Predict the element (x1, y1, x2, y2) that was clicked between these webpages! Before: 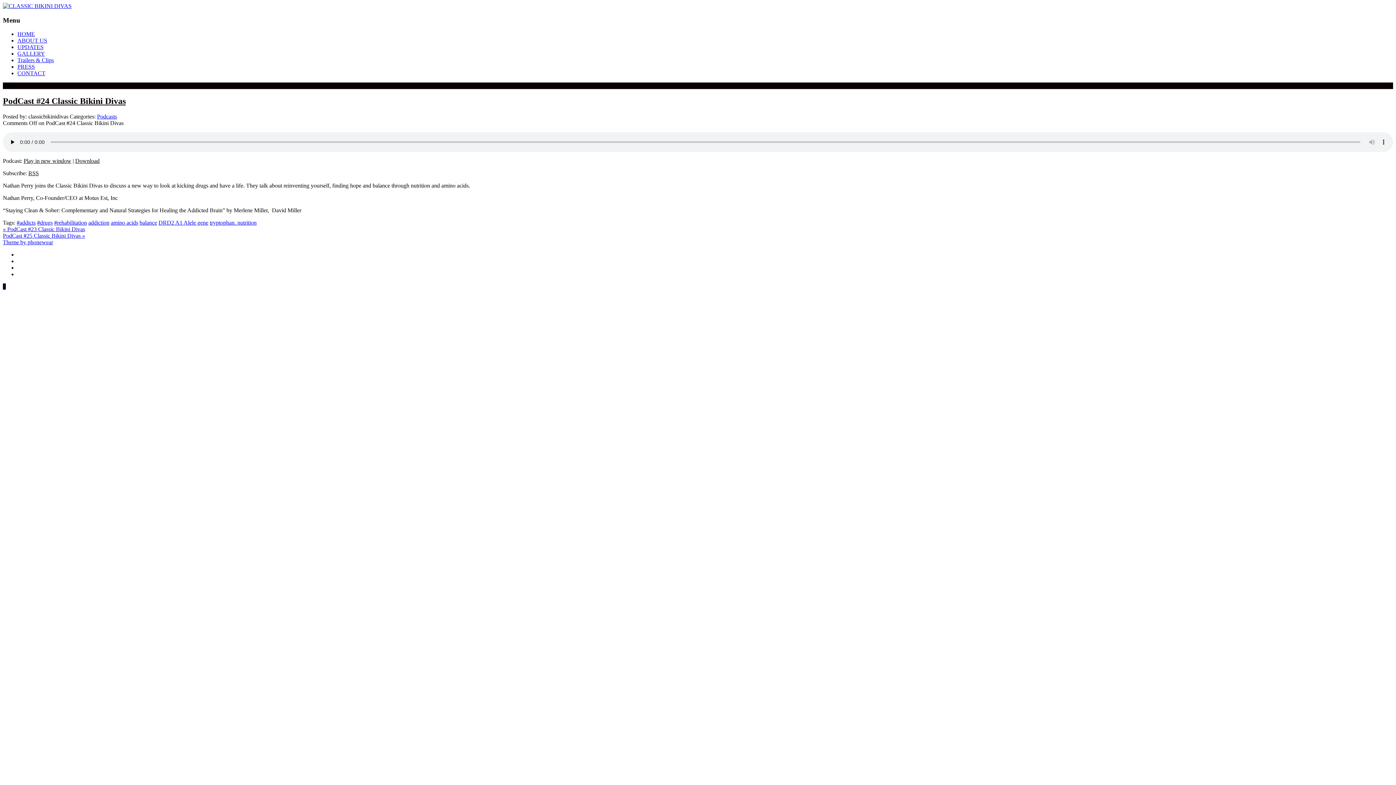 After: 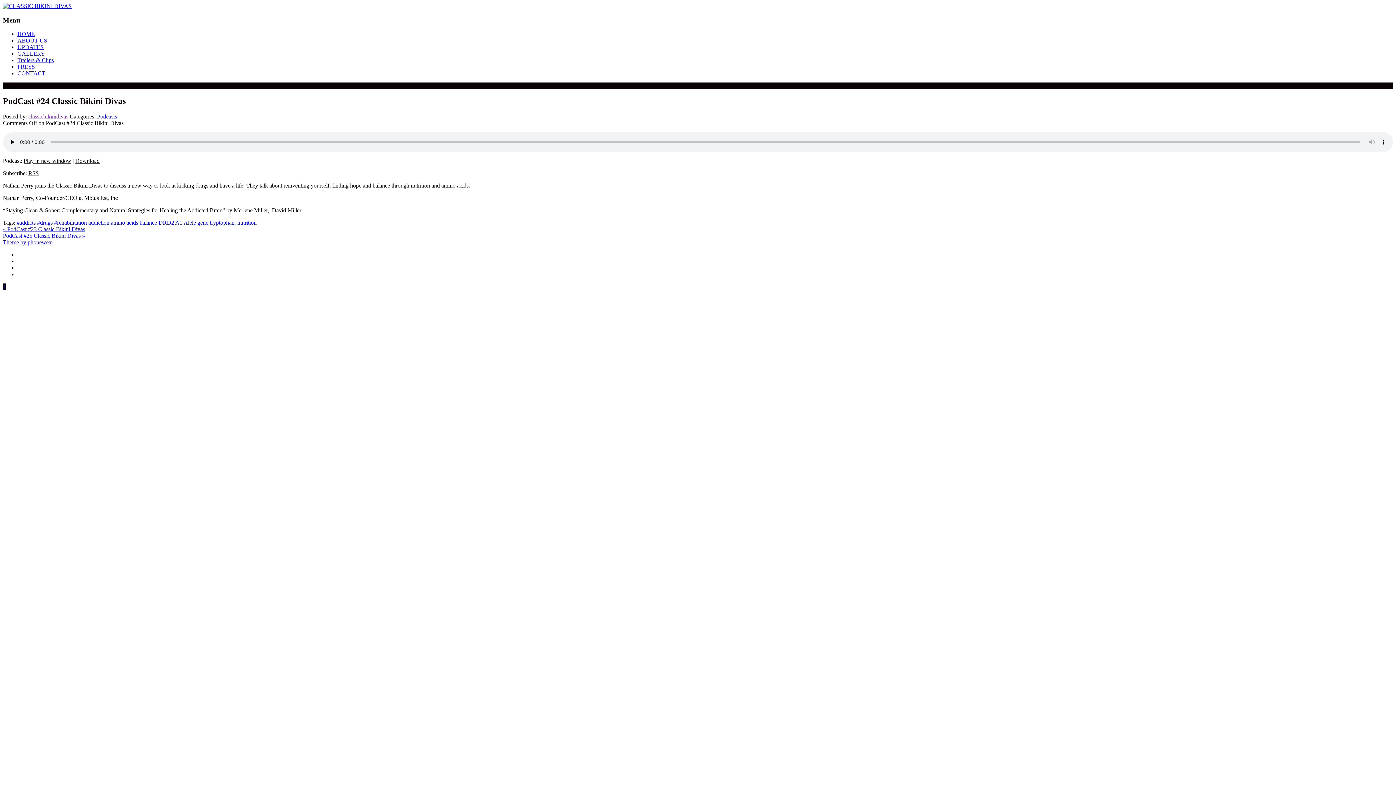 Action: label: classicbikinidivas bbox: (28, 113, 68, 119)